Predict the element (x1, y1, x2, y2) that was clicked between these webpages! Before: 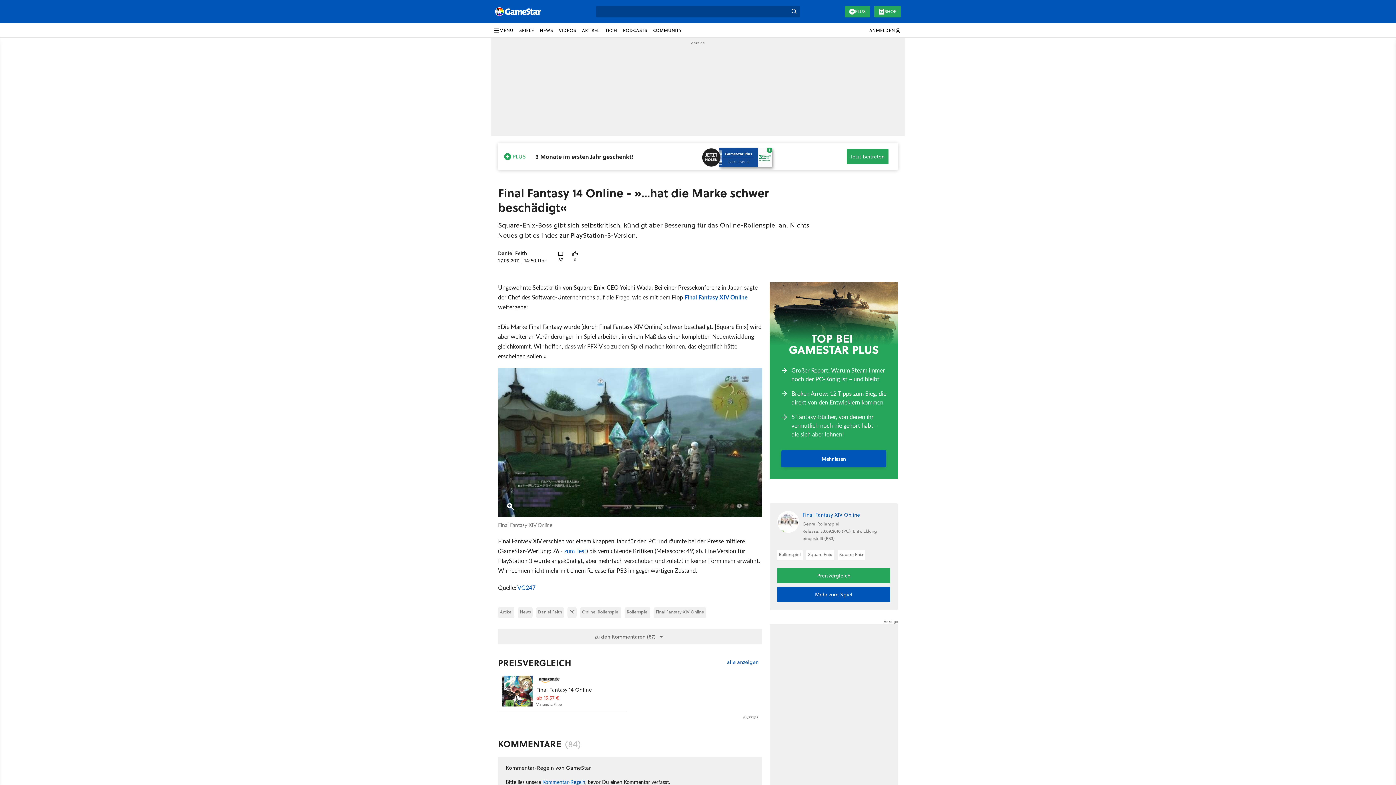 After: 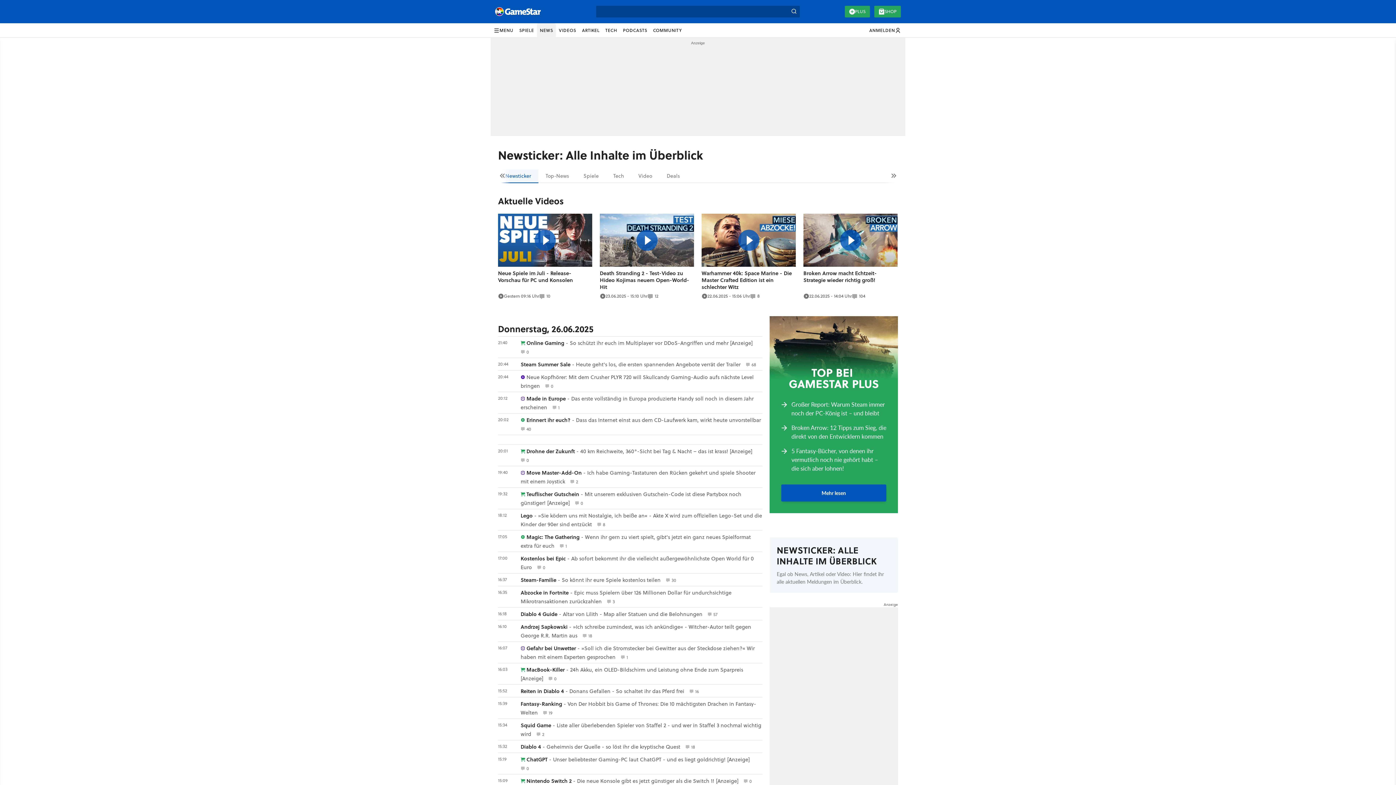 Action: label: NEWS bbox: (537, 23, 556, 37)